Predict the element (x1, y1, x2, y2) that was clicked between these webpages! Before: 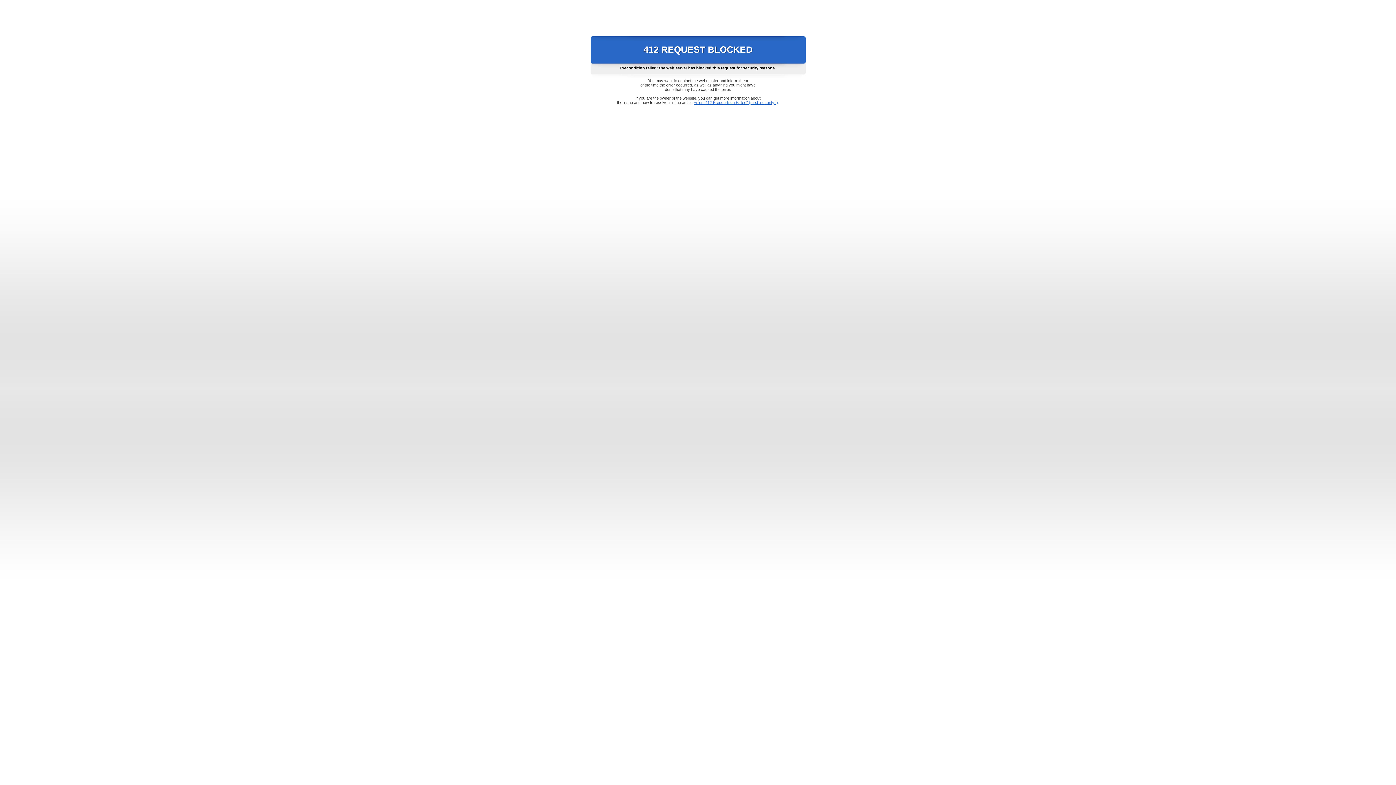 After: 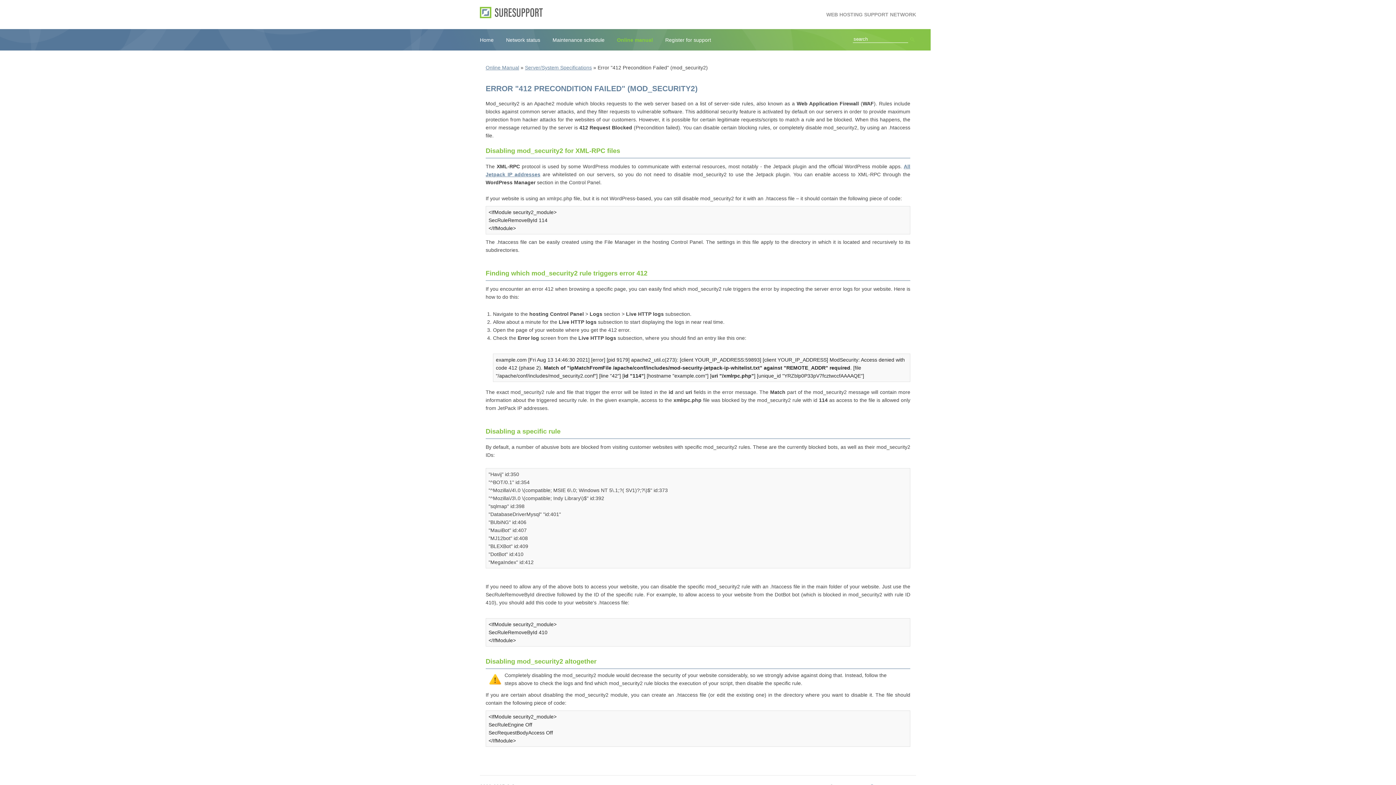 Action: label: Error "412 Precondition Failed" (mod_security2) bbox: (693, 100, 778, 104)